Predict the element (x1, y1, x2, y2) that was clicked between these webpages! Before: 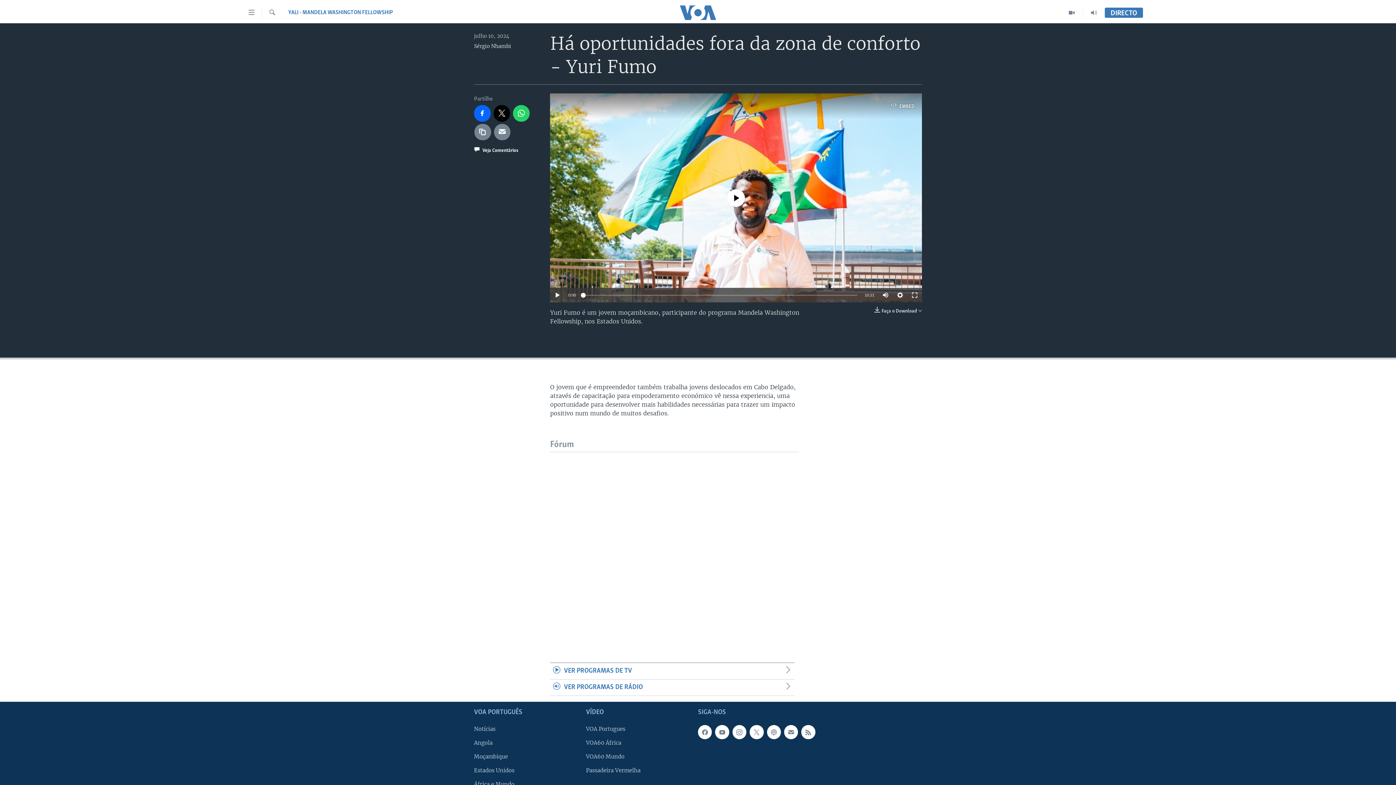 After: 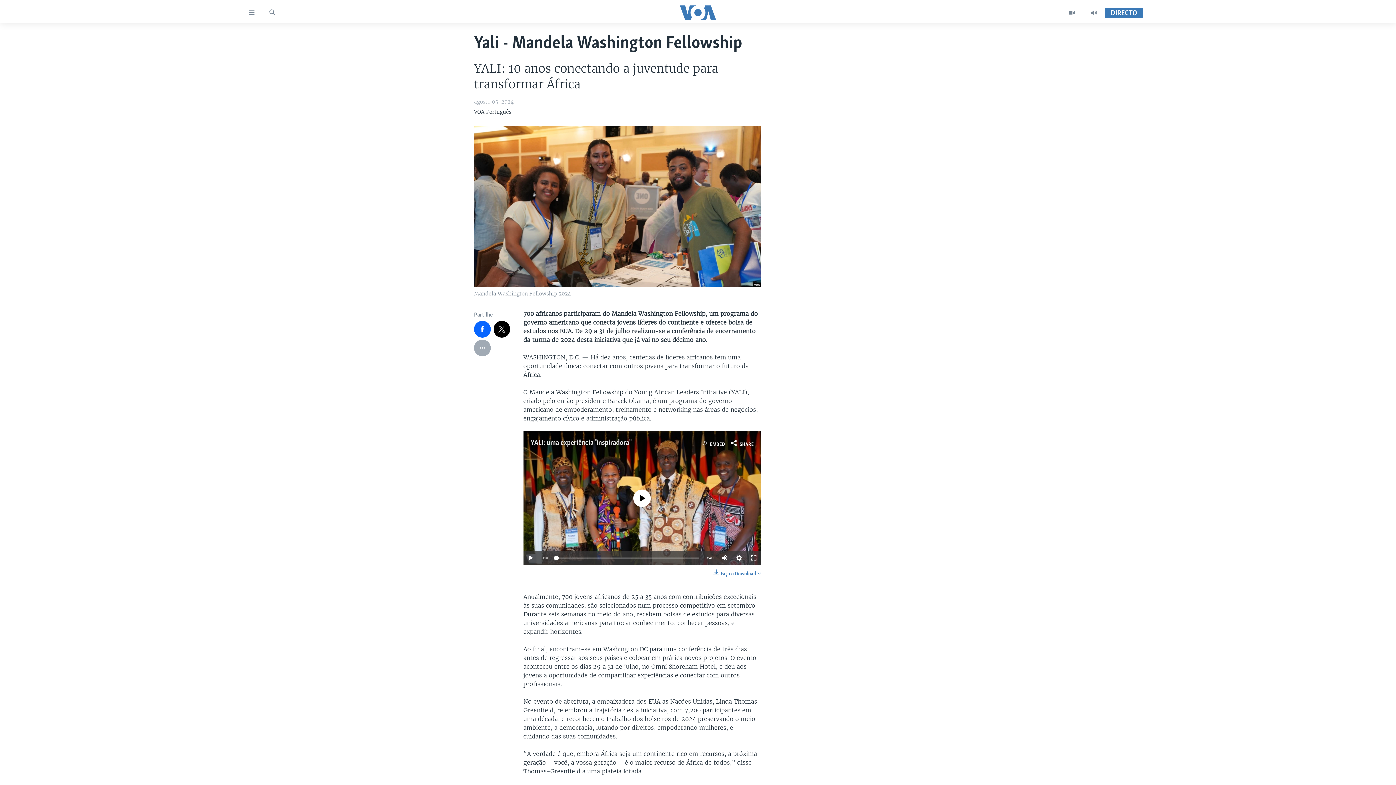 Action: bbox: (288, 8, 393, 16) label: YALI - MANDELA WASHINGTON FELLOWSHIP